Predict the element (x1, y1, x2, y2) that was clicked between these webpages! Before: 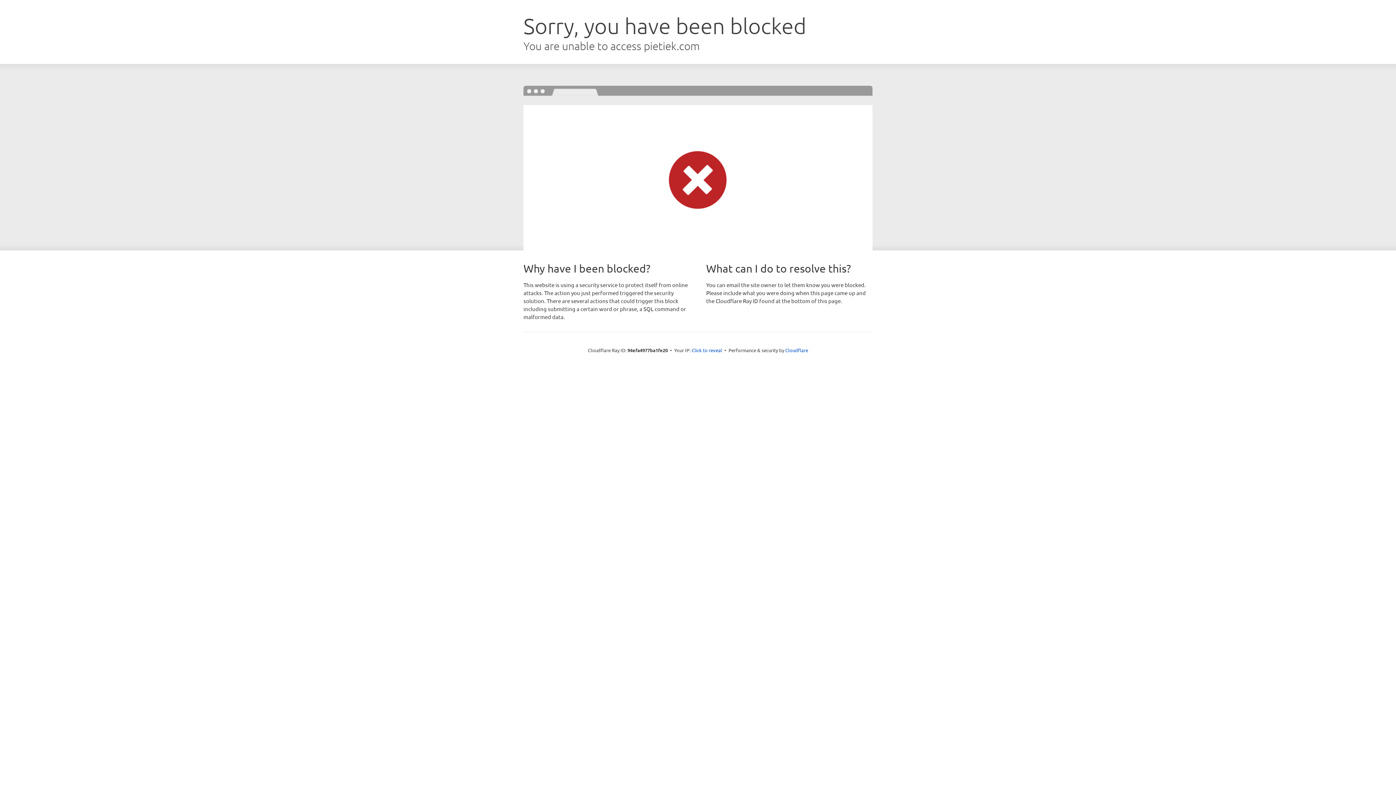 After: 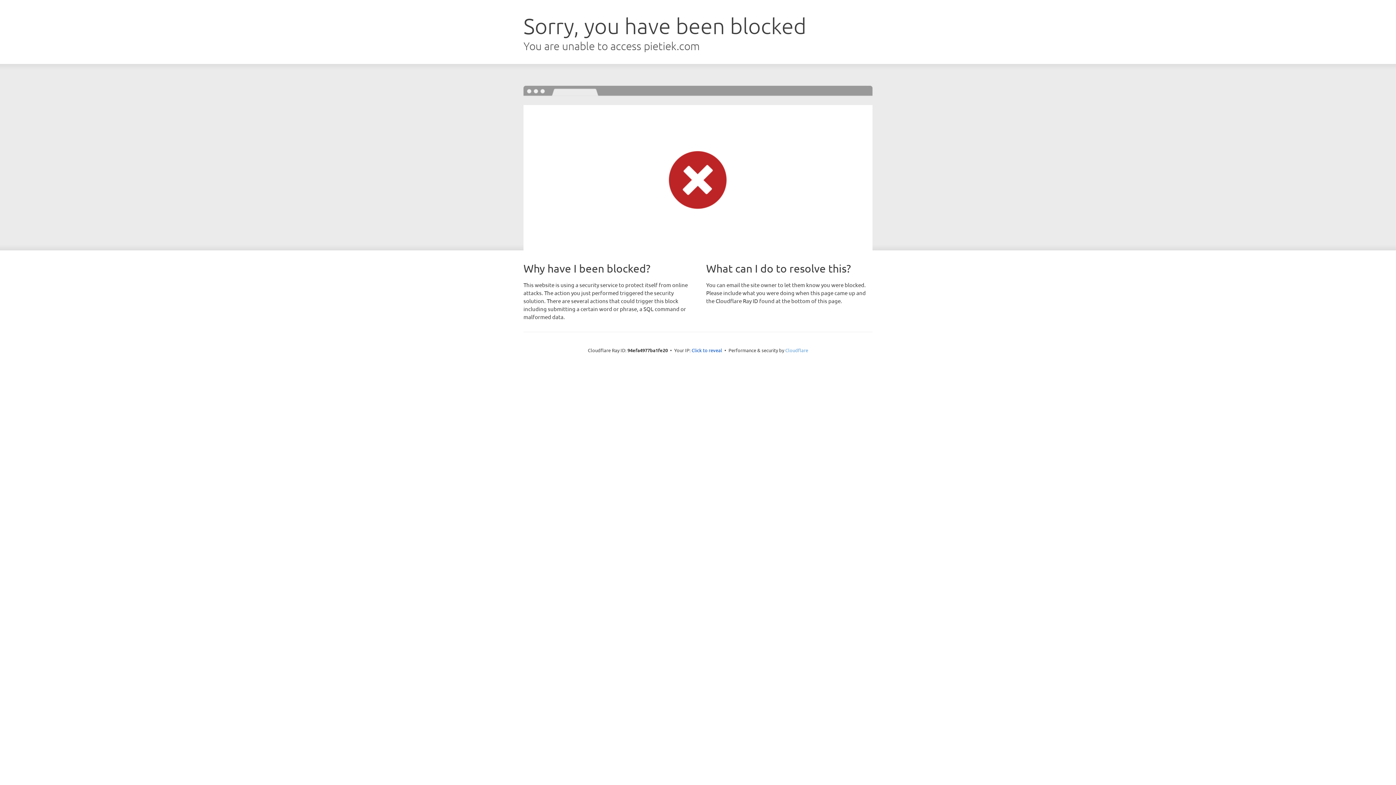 Action: bbox: (785, 347, 808, 353) label: Cloudflare